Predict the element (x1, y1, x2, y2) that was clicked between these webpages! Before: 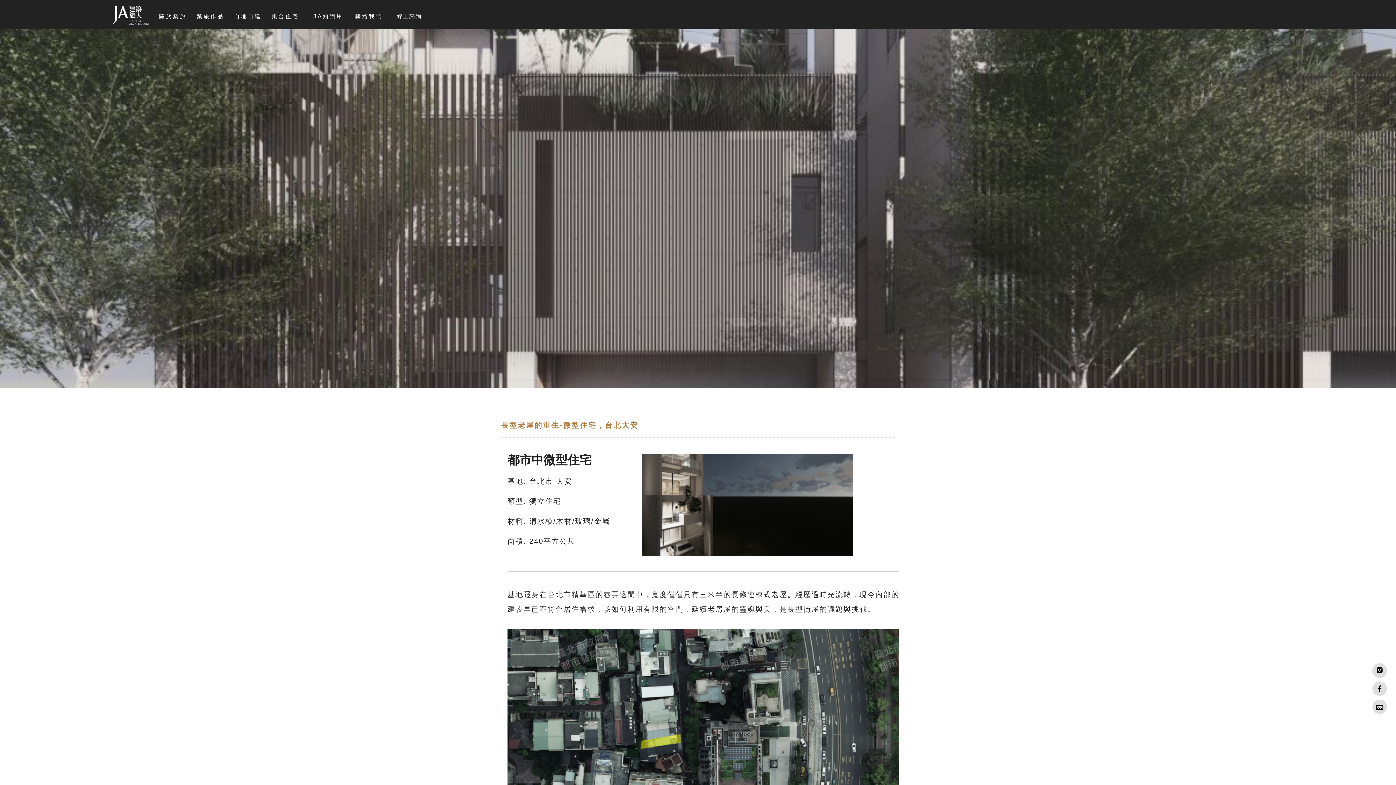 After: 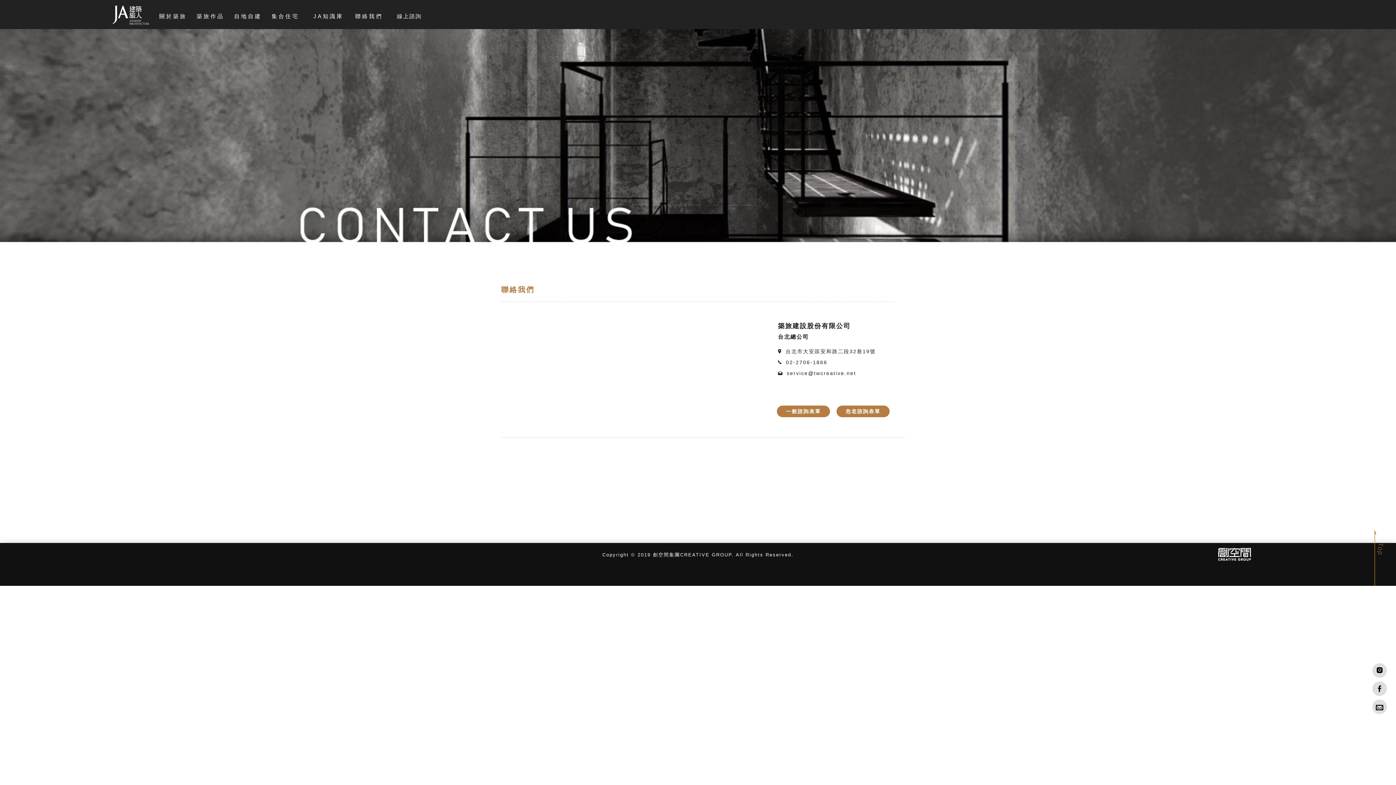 Action: label: 聯絡我們 bbox: (348, 9, 389, 23)